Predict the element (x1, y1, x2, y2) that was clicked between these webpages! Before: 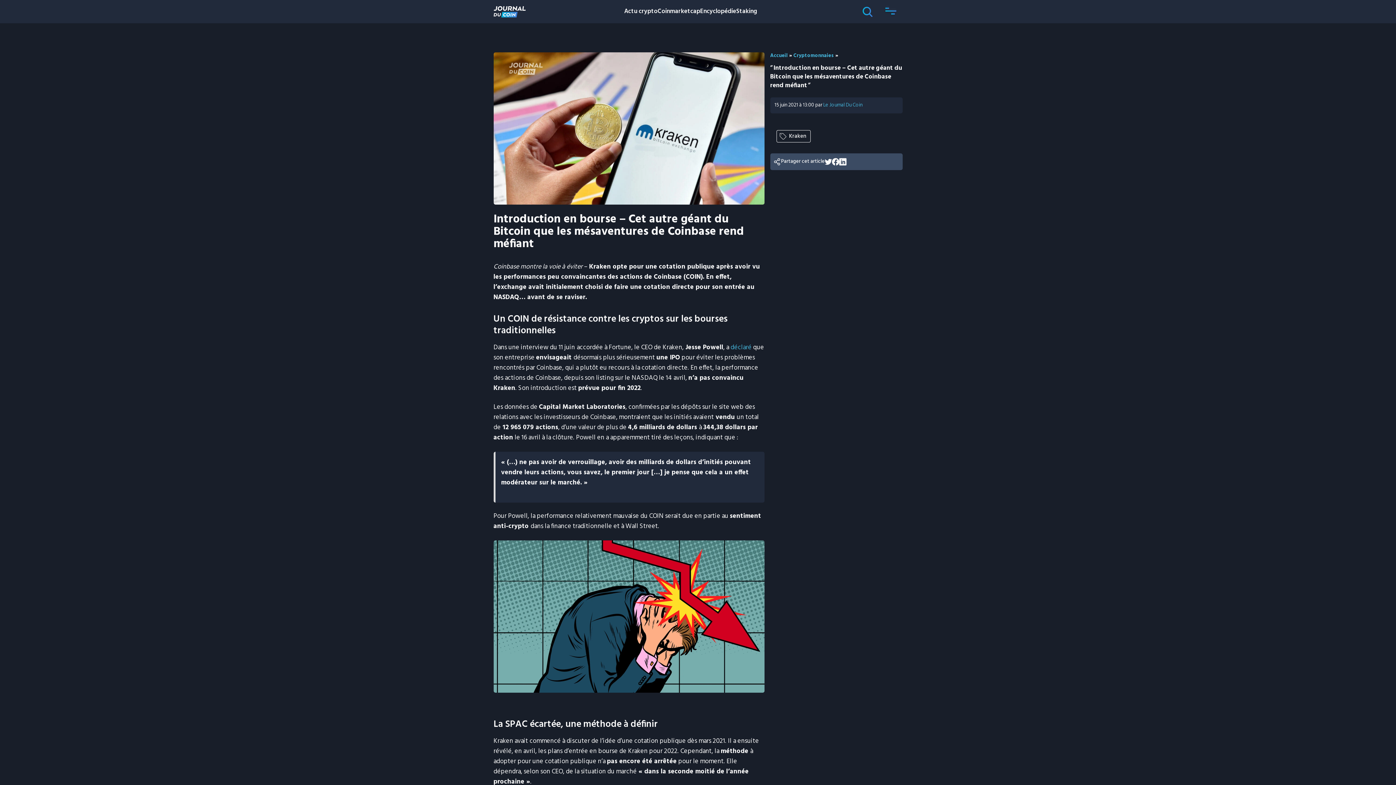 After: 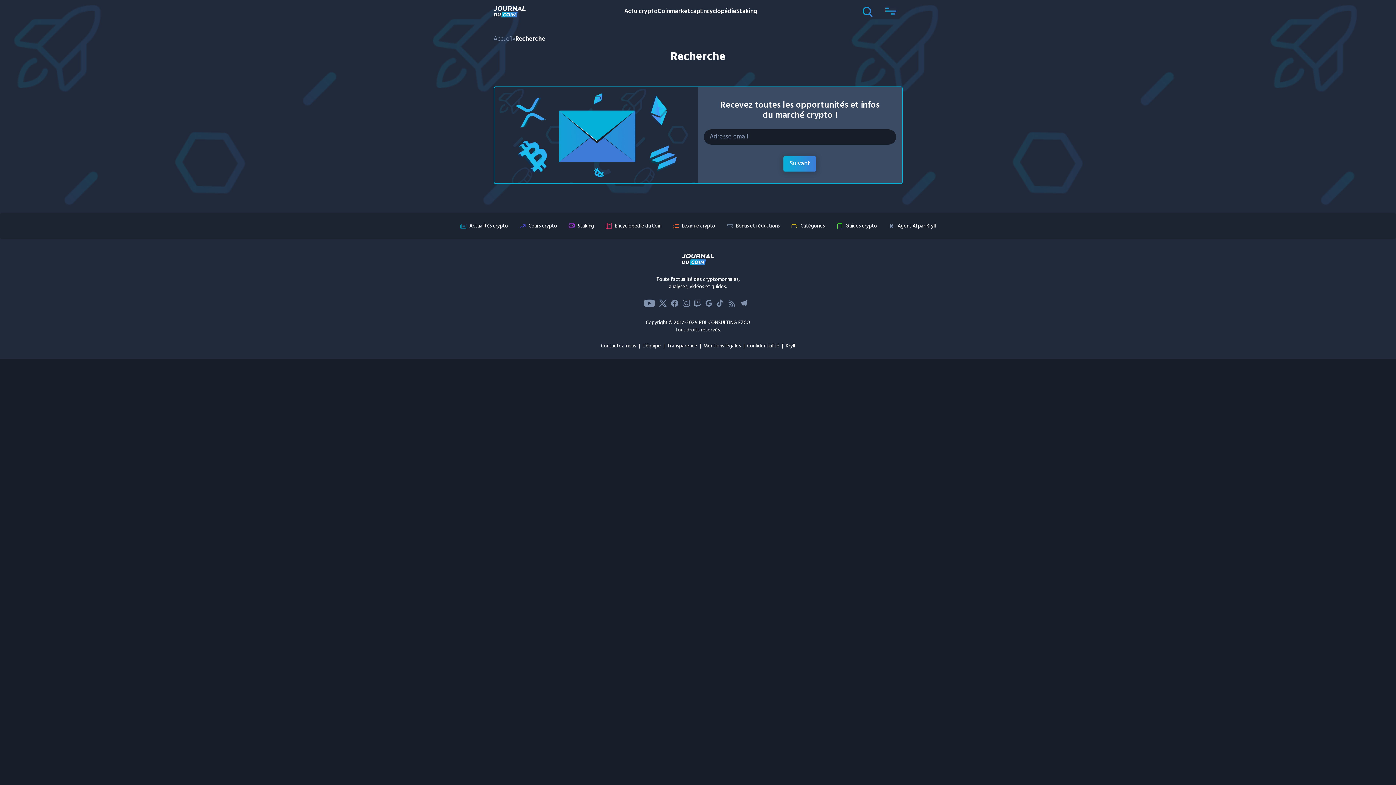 Action: bbox: (856, 0, 879, 23)